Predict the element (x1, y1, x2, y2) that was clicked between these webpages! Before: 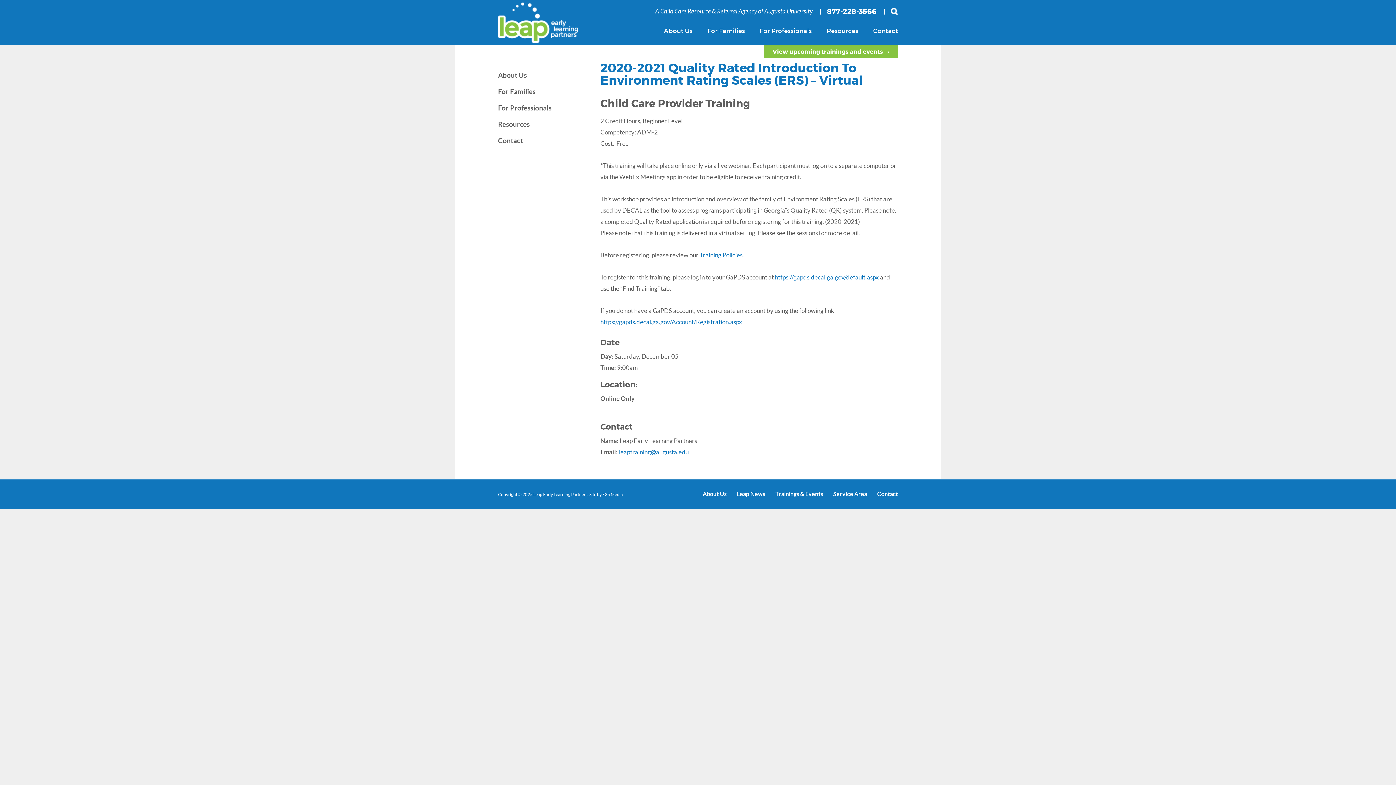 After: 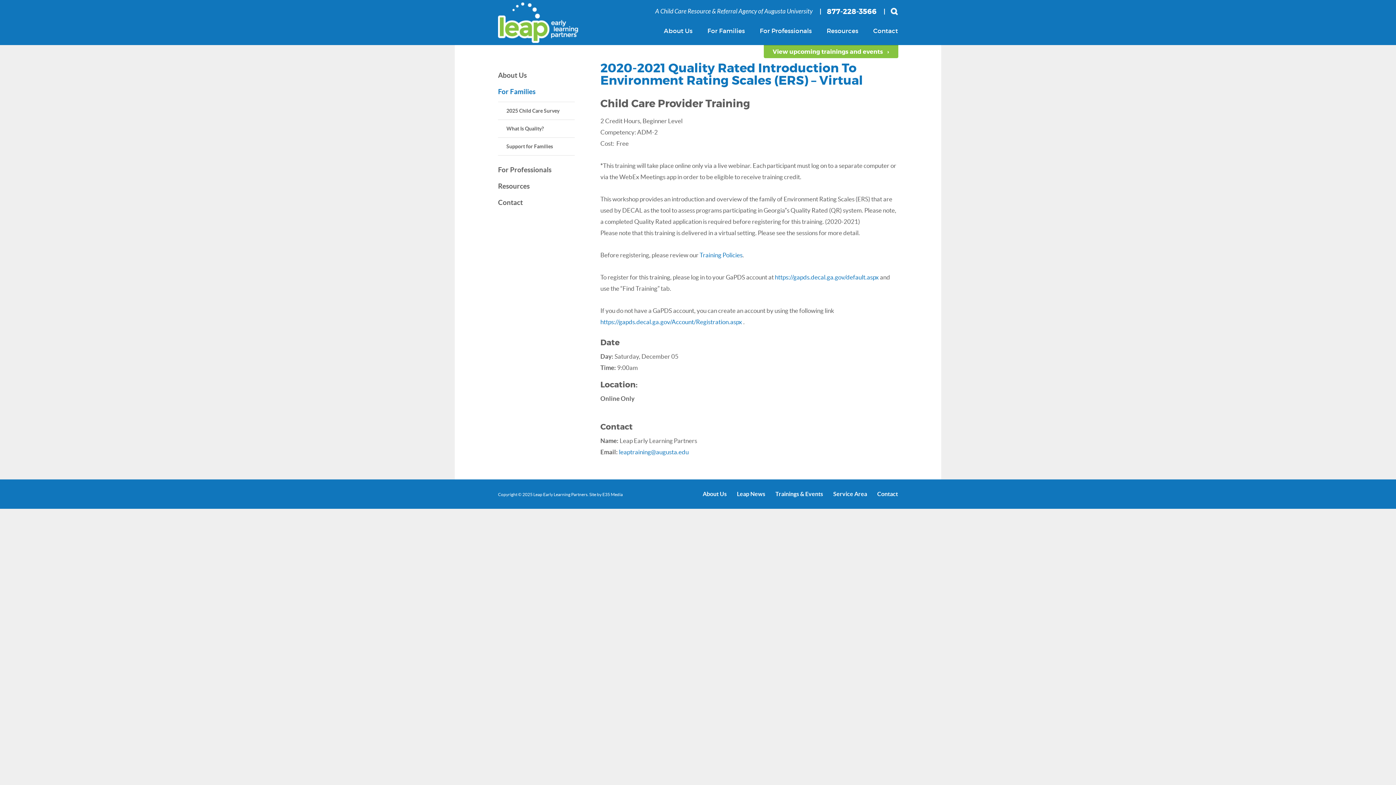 Action: label: For Families bbox: (498, 87, 535, 95)